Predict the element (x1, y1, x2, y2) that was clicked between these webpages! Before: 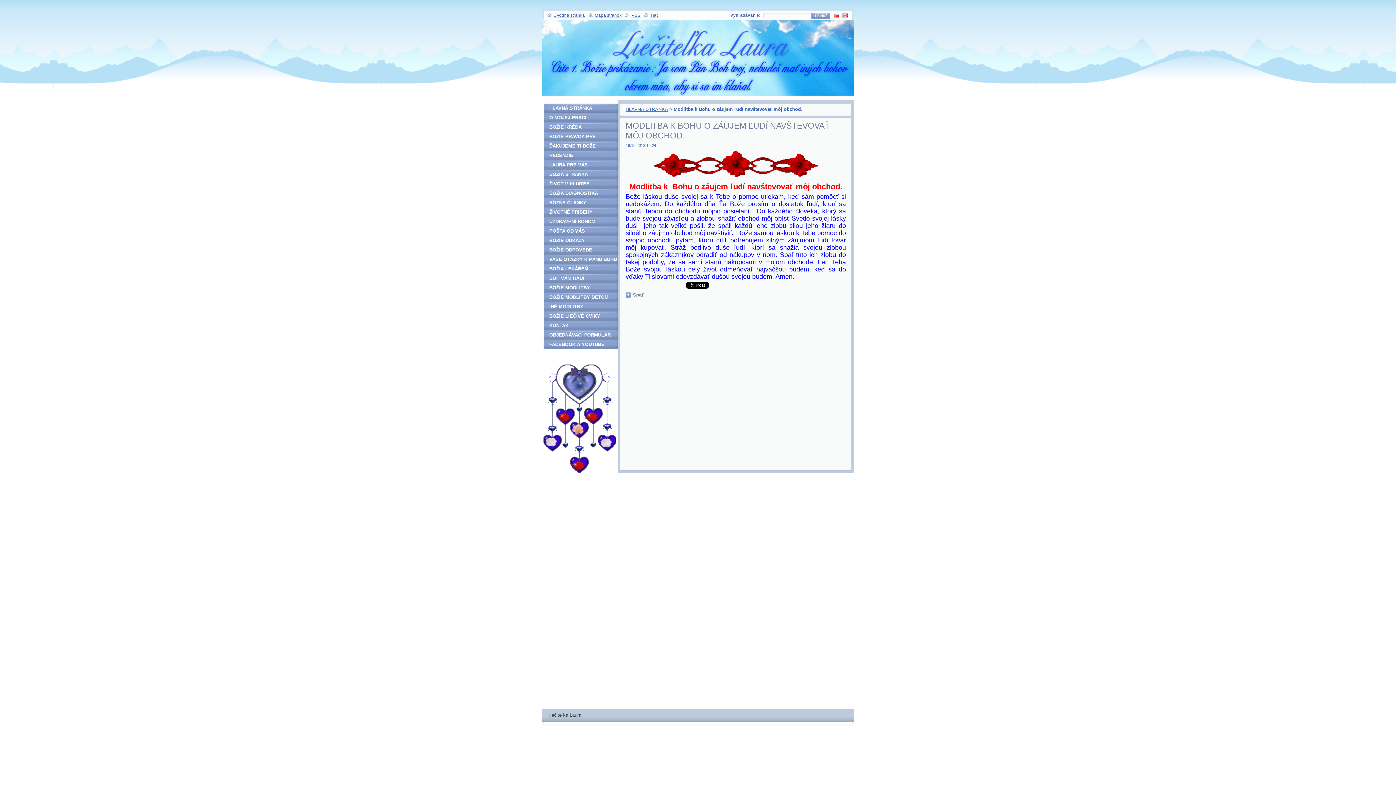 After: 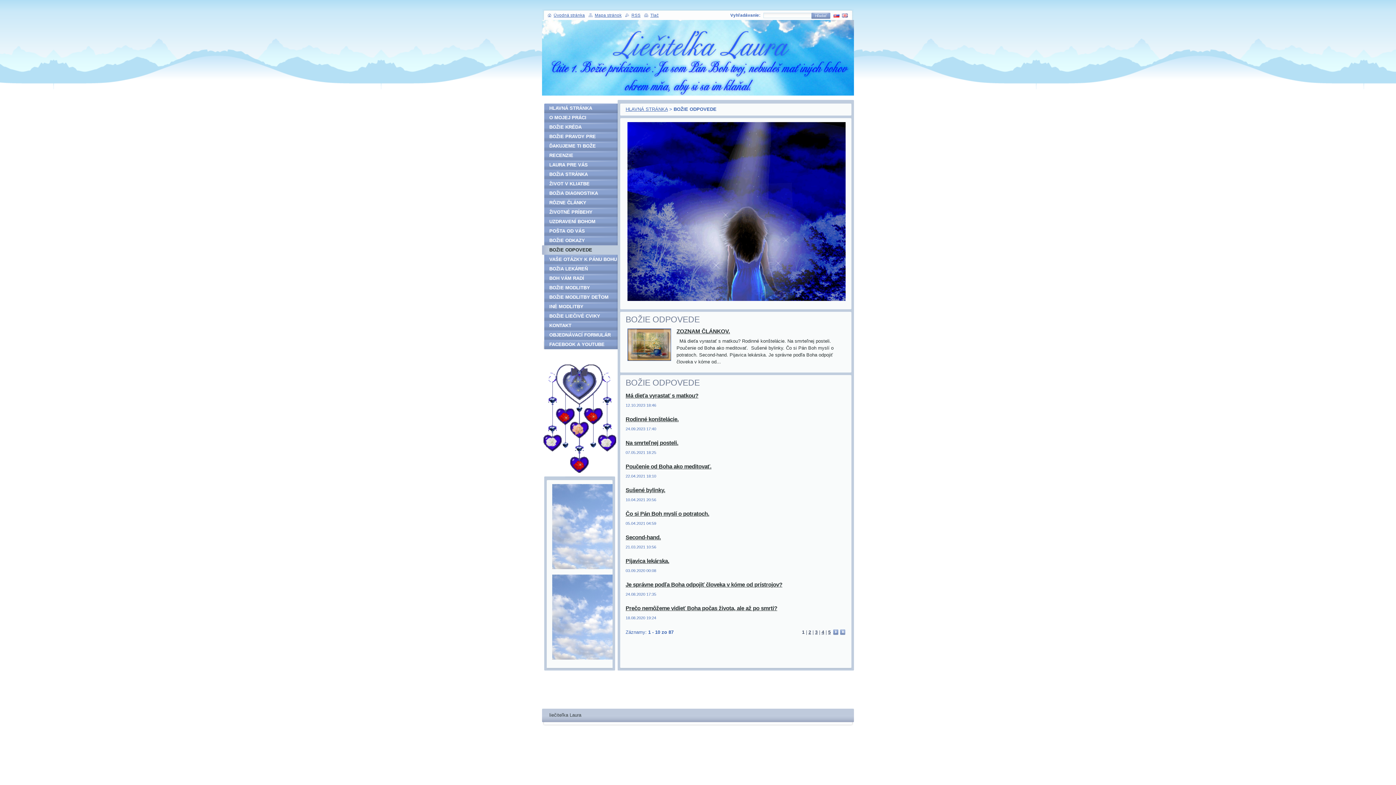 Action: bbox: (542, 245, 617, 254) label: BOŽIE ODPOVEDE